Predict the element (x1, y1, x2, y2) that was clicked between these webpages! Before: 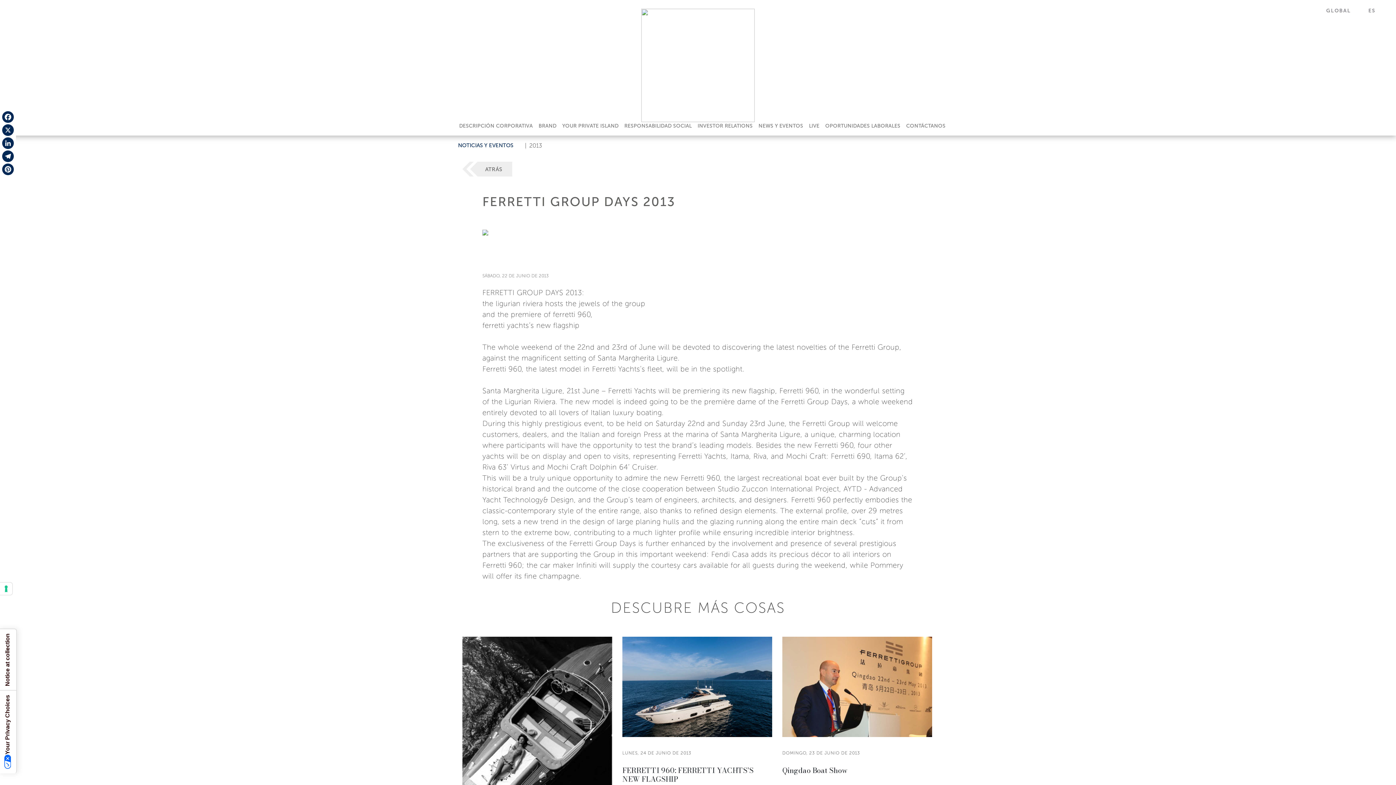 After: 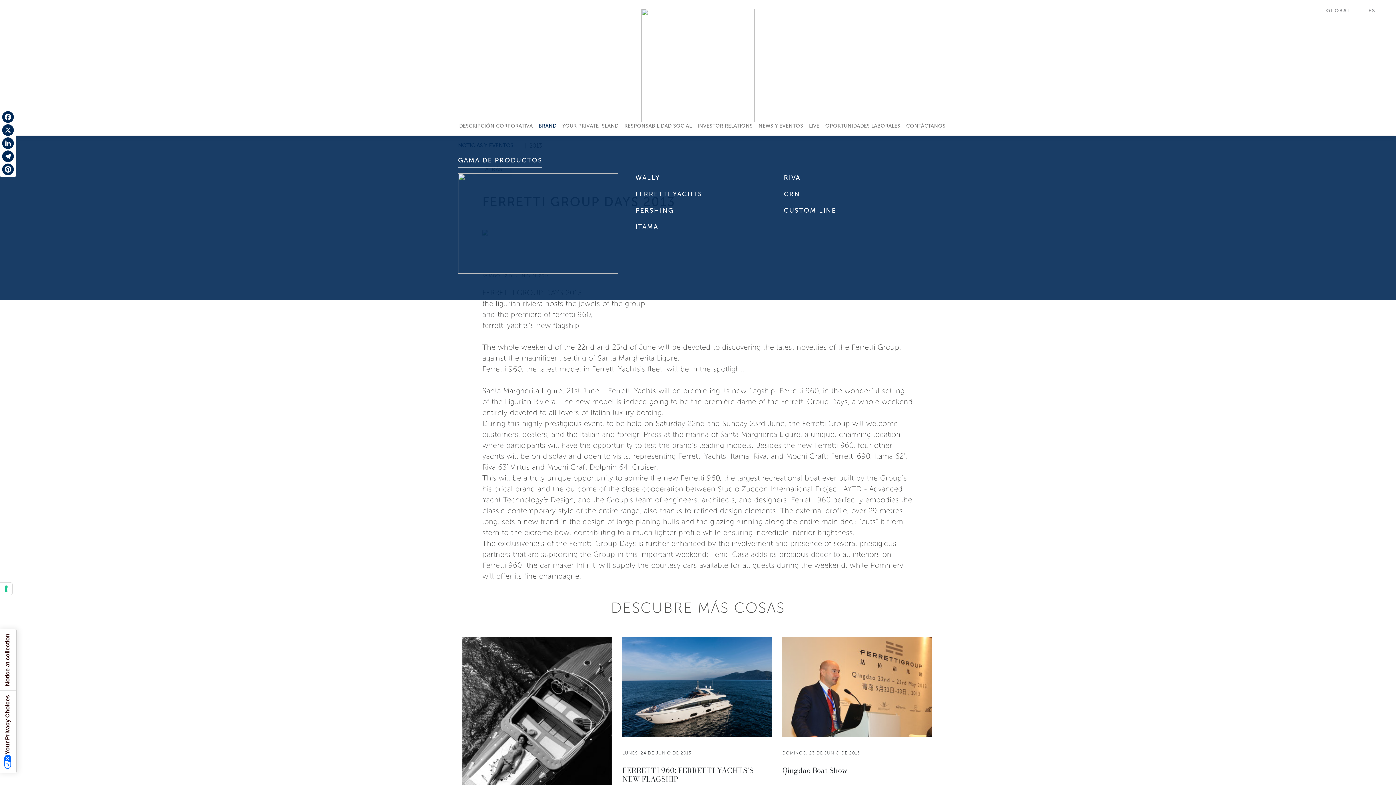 Action: label: BRAND bbox: (535, 119, 559, 132)